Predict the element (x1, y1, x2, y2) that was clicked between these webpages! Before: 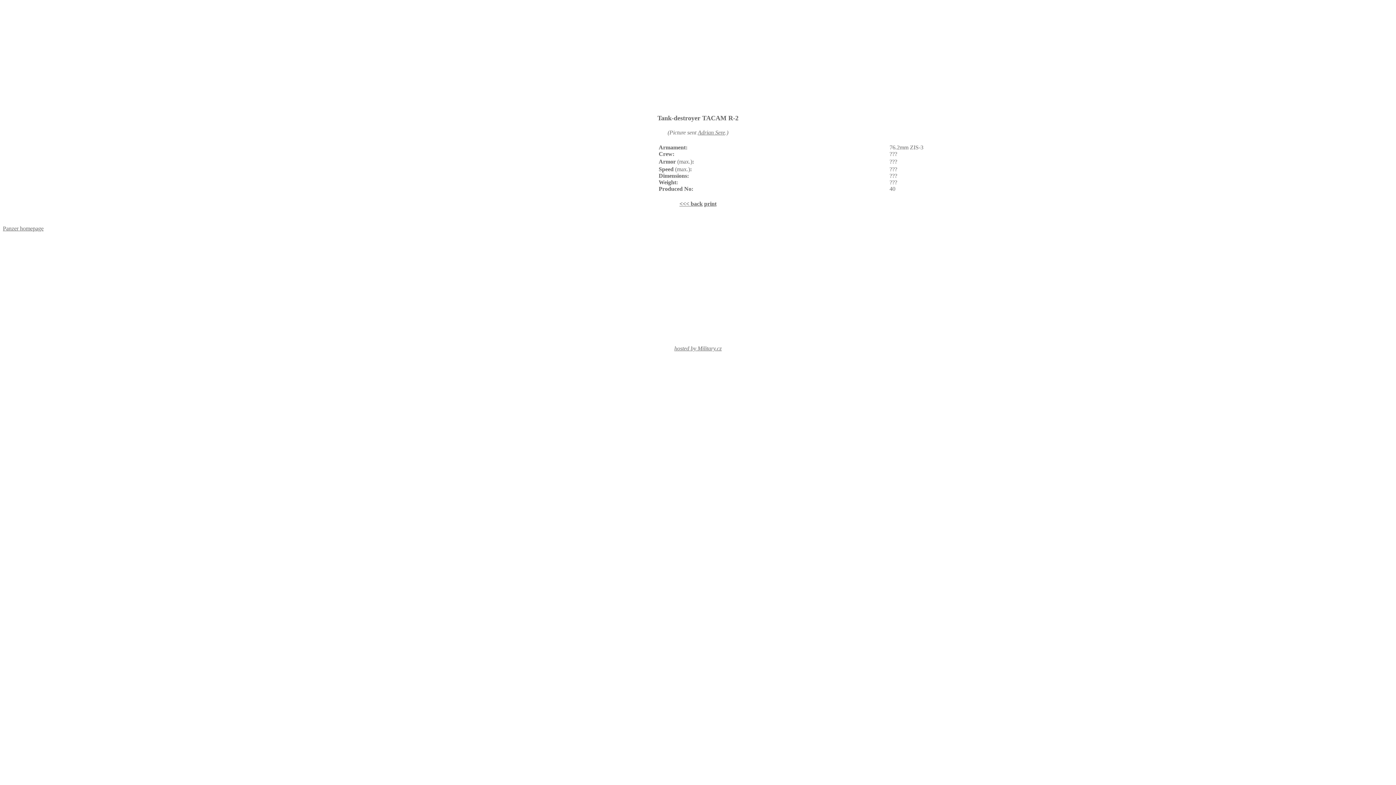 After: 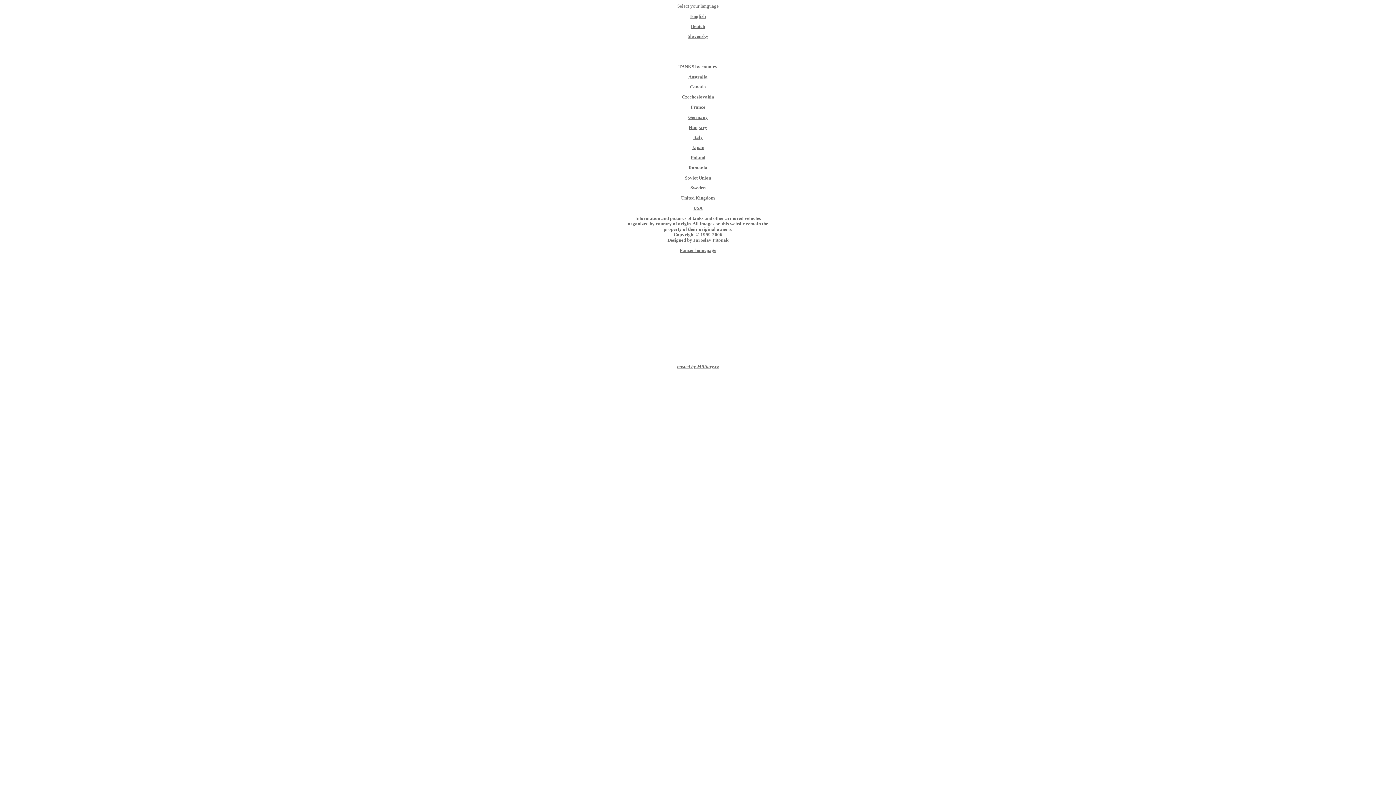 Action: bbox: (2, 225, 43, 231) label: Panzer homepage